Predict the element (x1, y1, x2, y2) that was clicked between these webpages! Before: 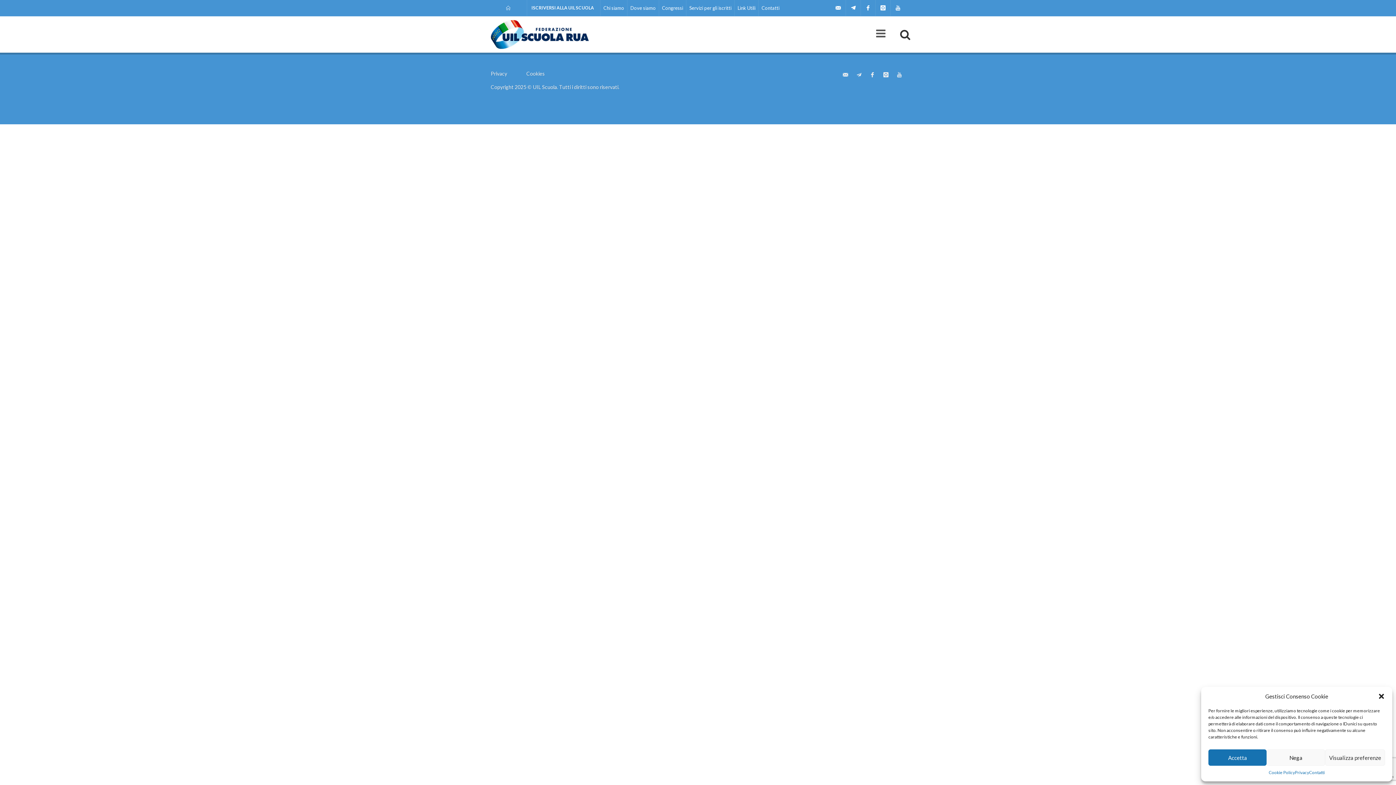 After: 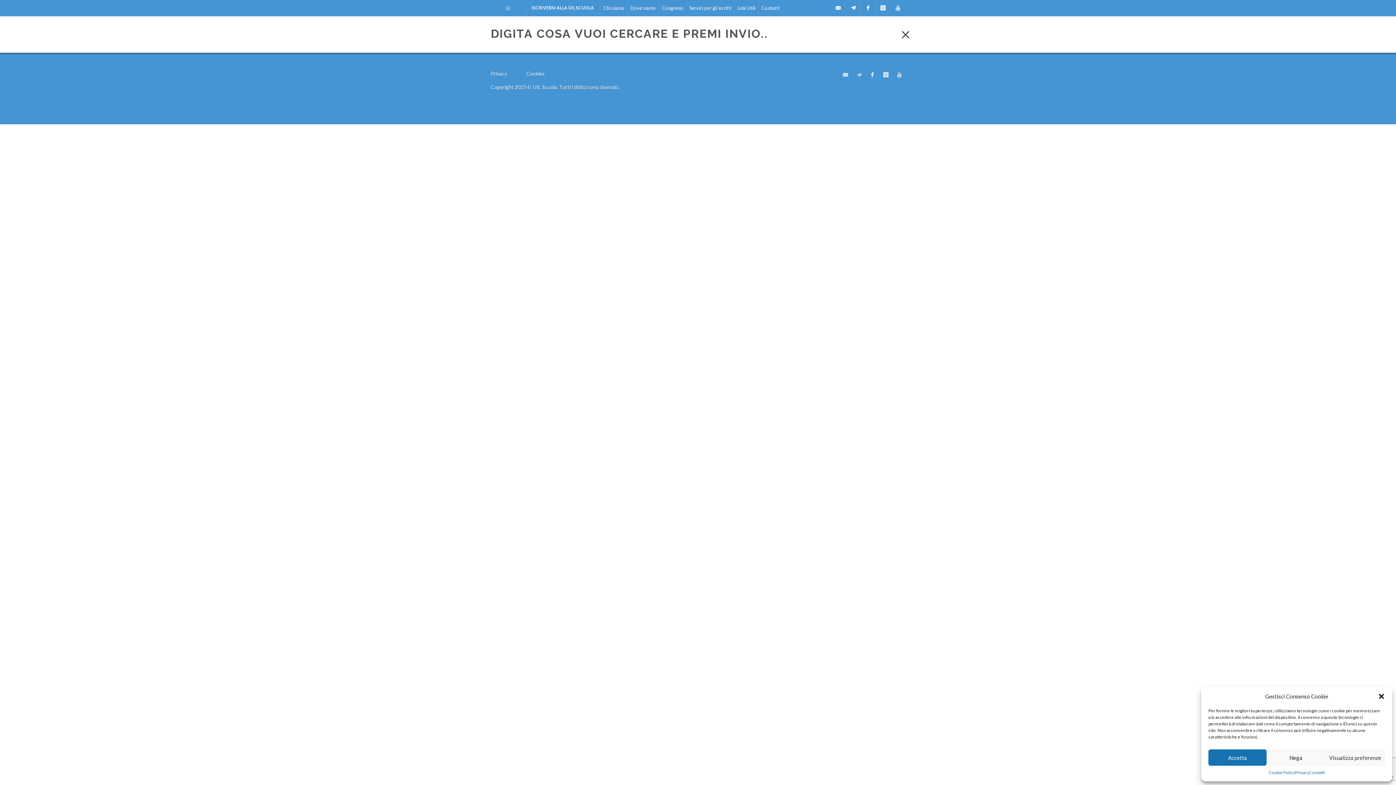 Action: bbox: (900, 30, 905, 36)